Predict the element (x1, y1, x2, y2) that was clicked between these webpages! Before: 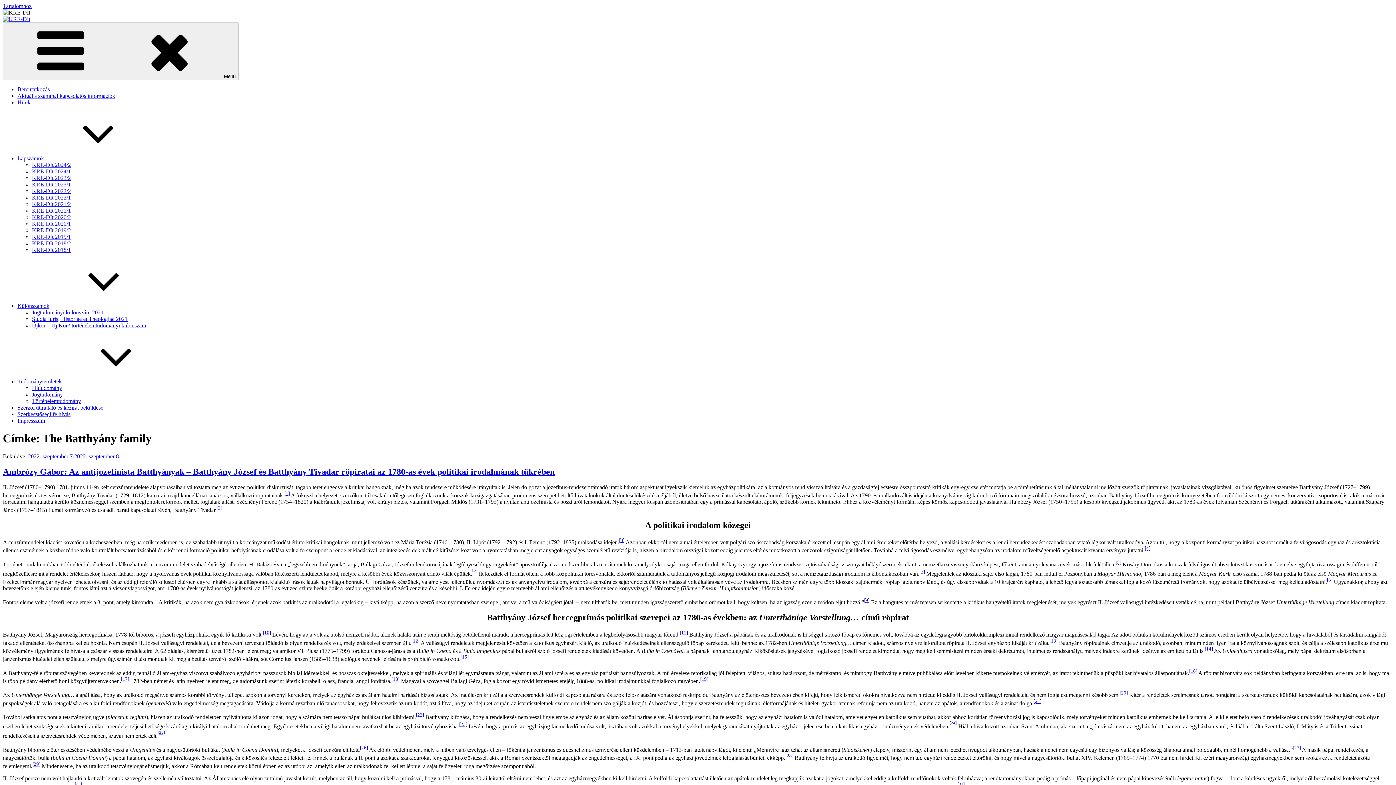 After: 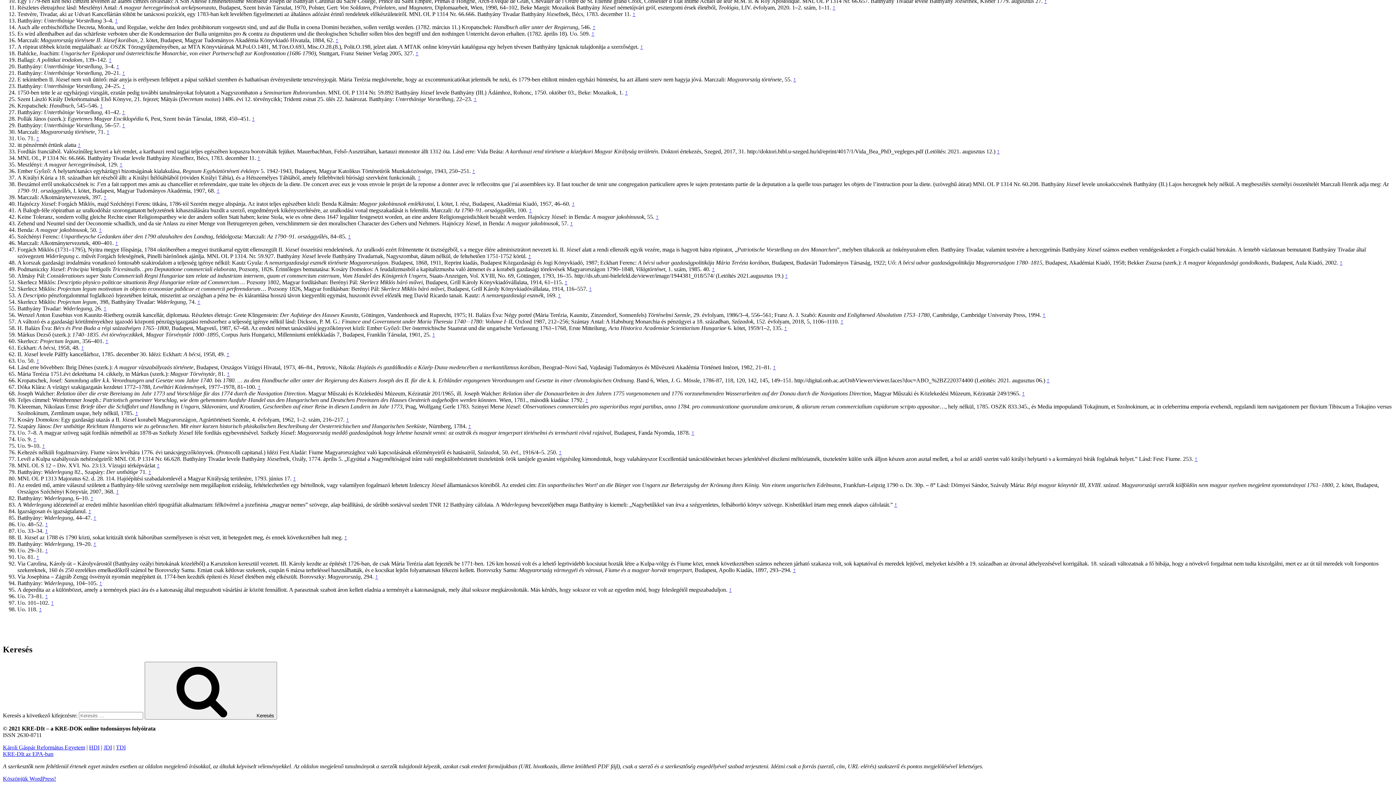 Action: label: [29] bbox: (32, 761, 40, 767)